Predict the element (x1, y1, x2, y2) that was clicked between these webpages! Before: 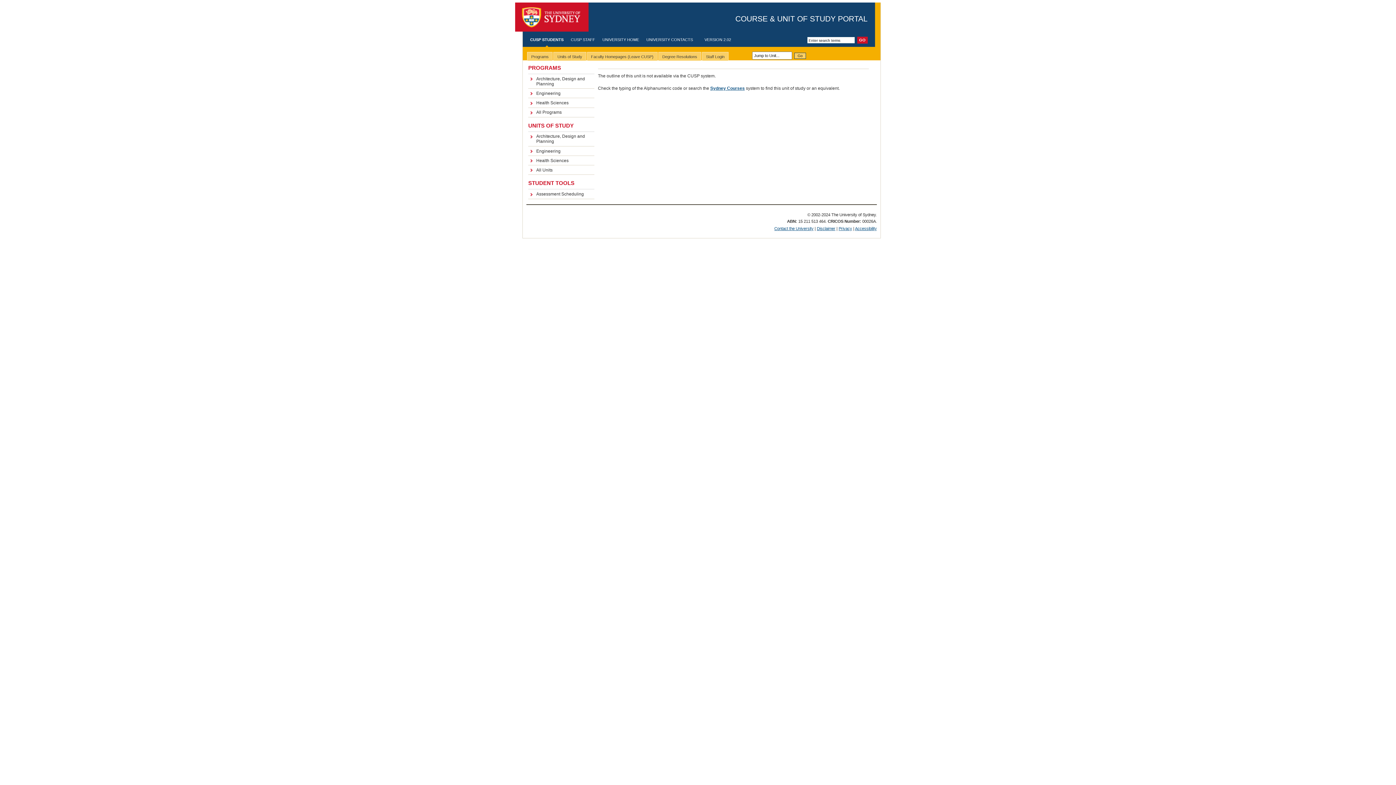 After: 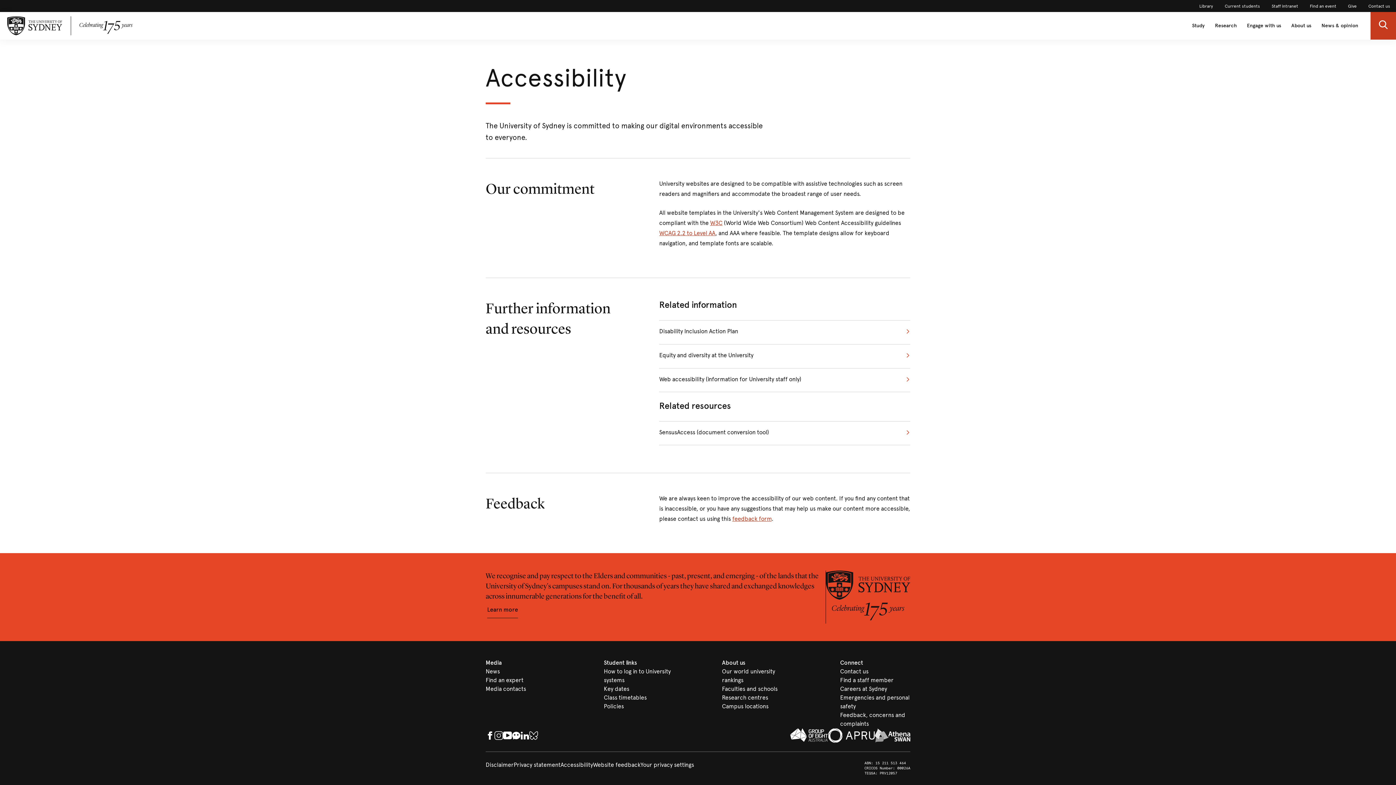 Action: bbox: (855, 226, 877, 231) label: Accessibility